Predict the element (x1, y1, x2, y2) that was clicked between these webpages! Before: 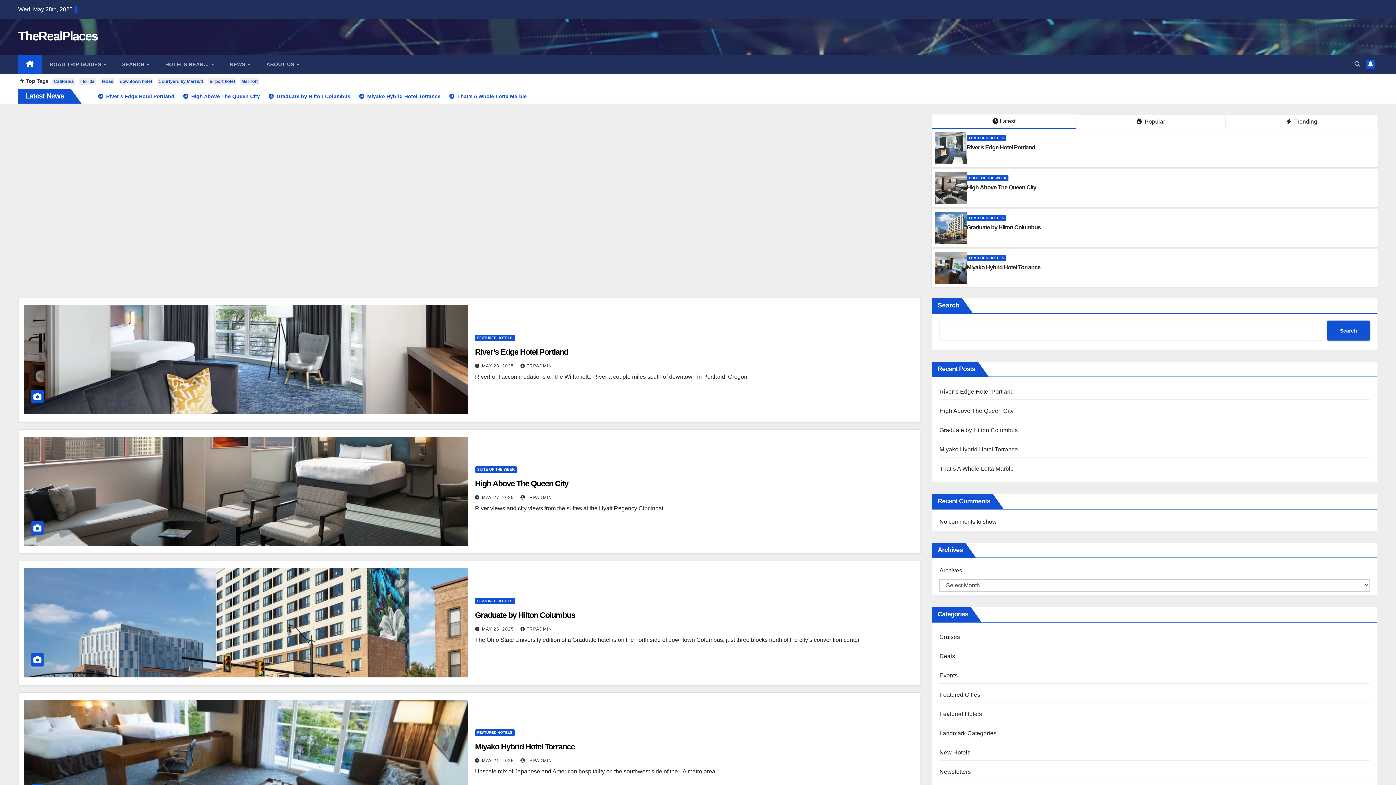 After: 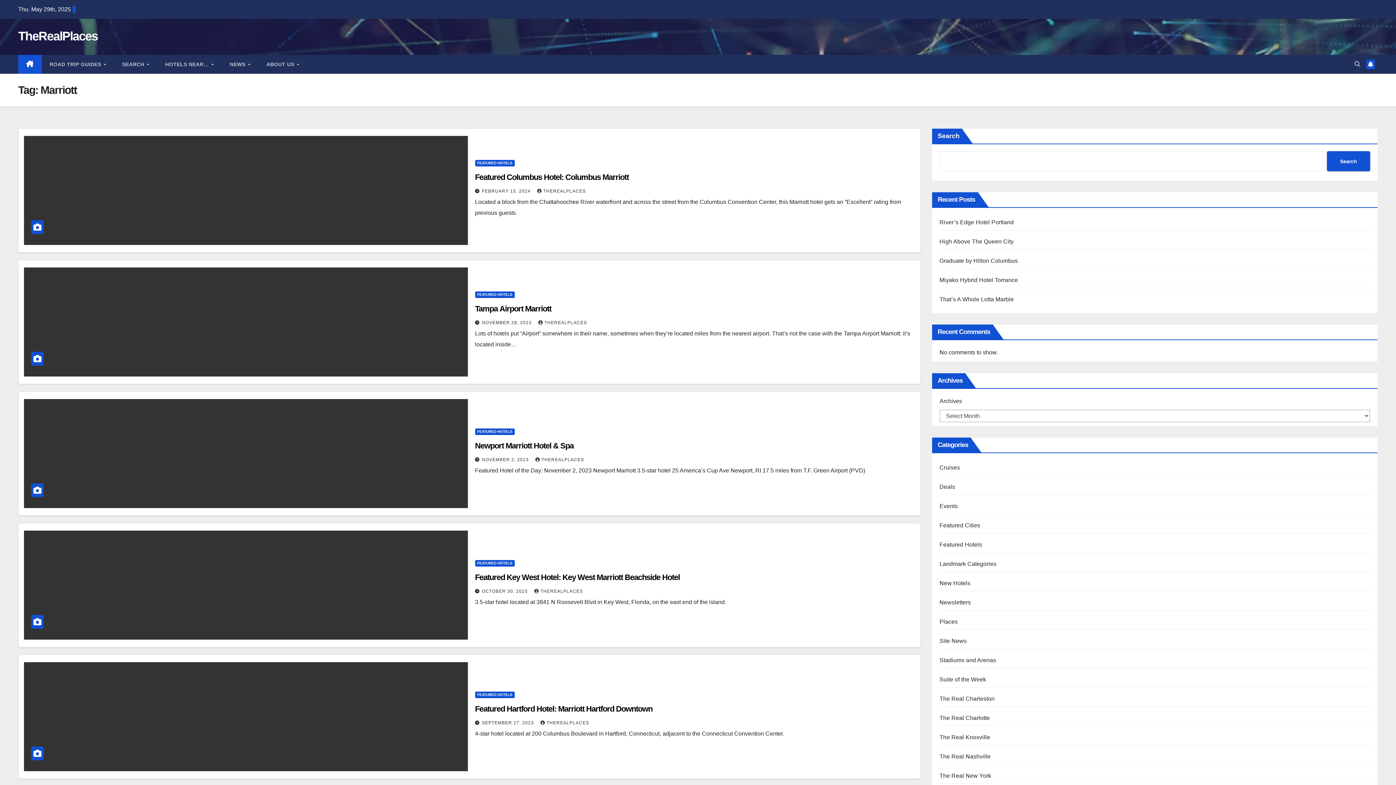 Action: label: Marriott bbox: (240, 78, 259, 84)